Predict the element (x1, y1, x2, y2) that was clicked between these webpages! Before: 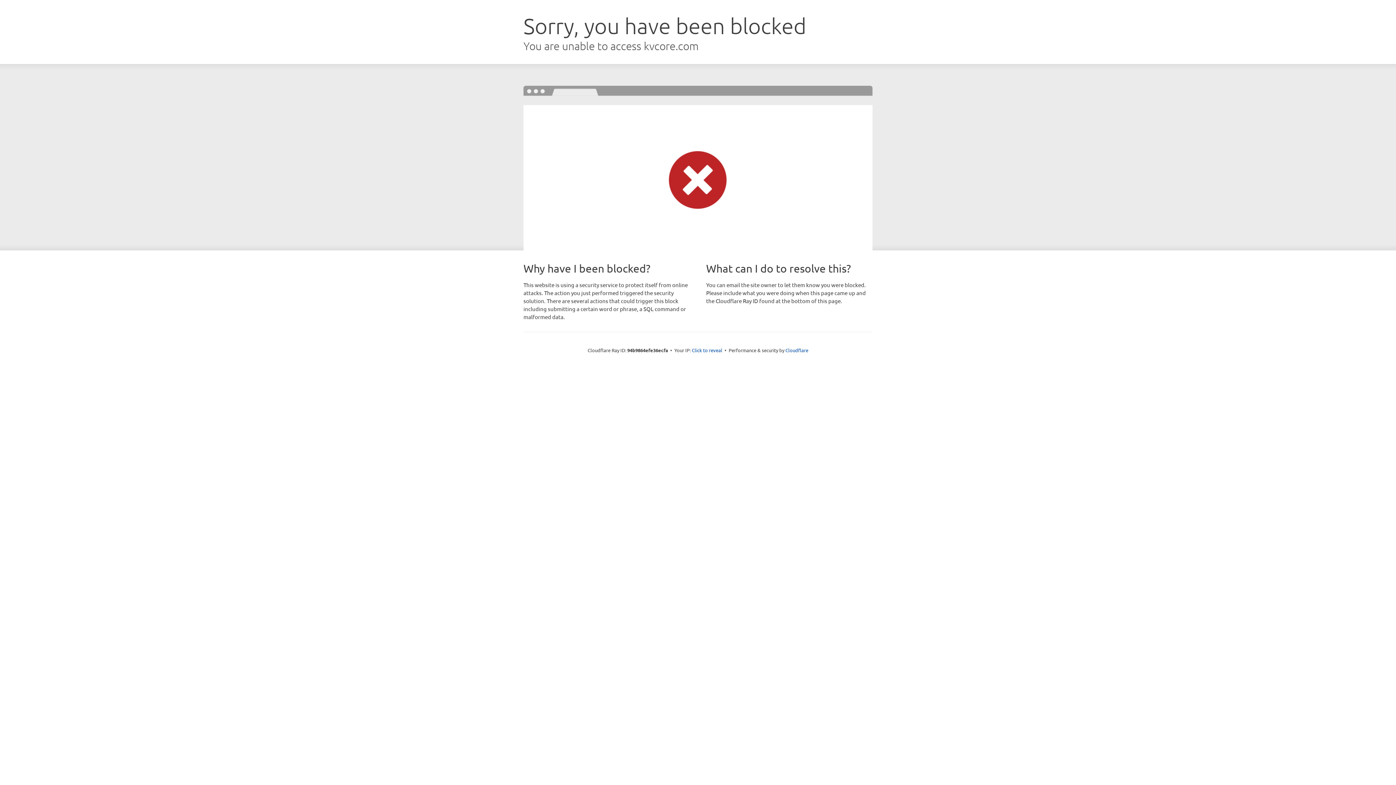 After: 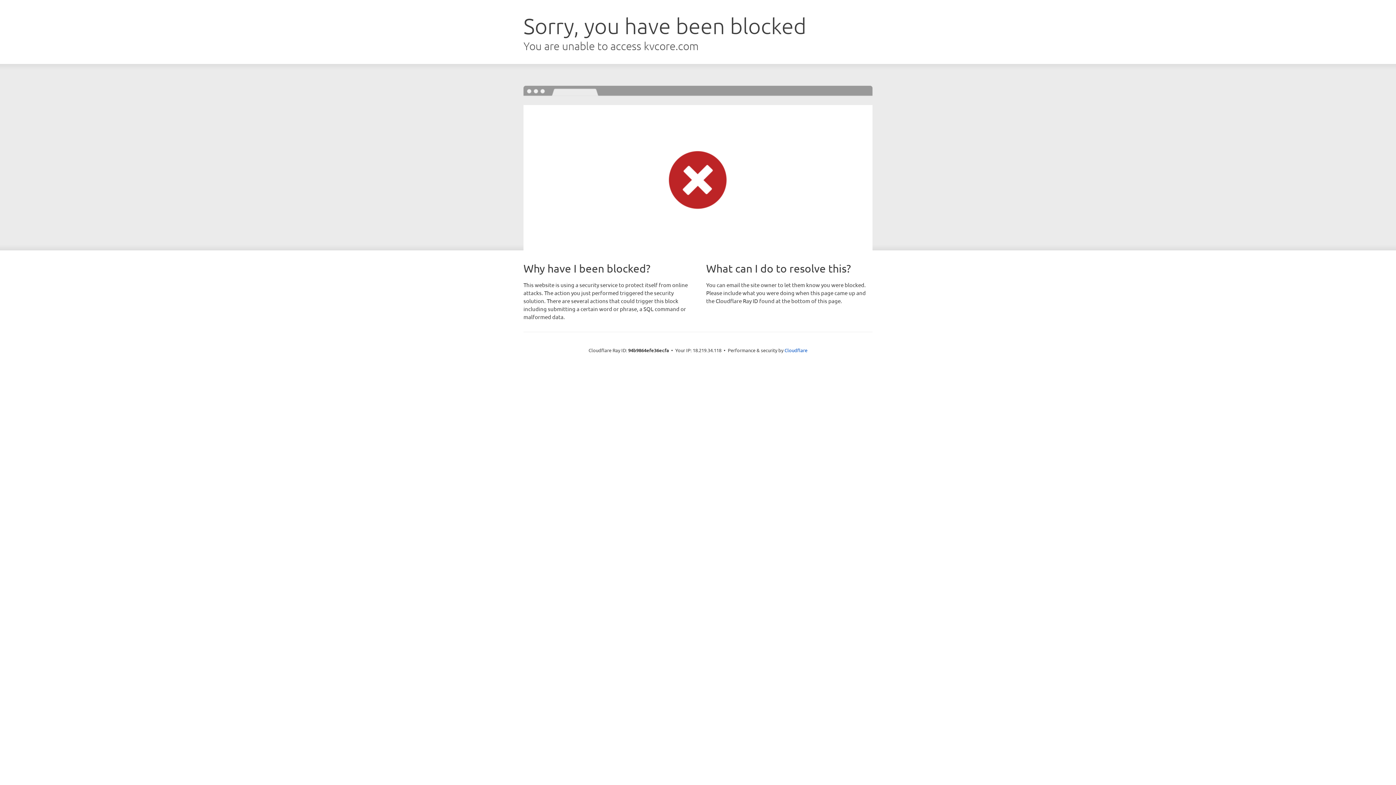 Action: label: Click to reveal bbox: (692, 346, 722, 353)